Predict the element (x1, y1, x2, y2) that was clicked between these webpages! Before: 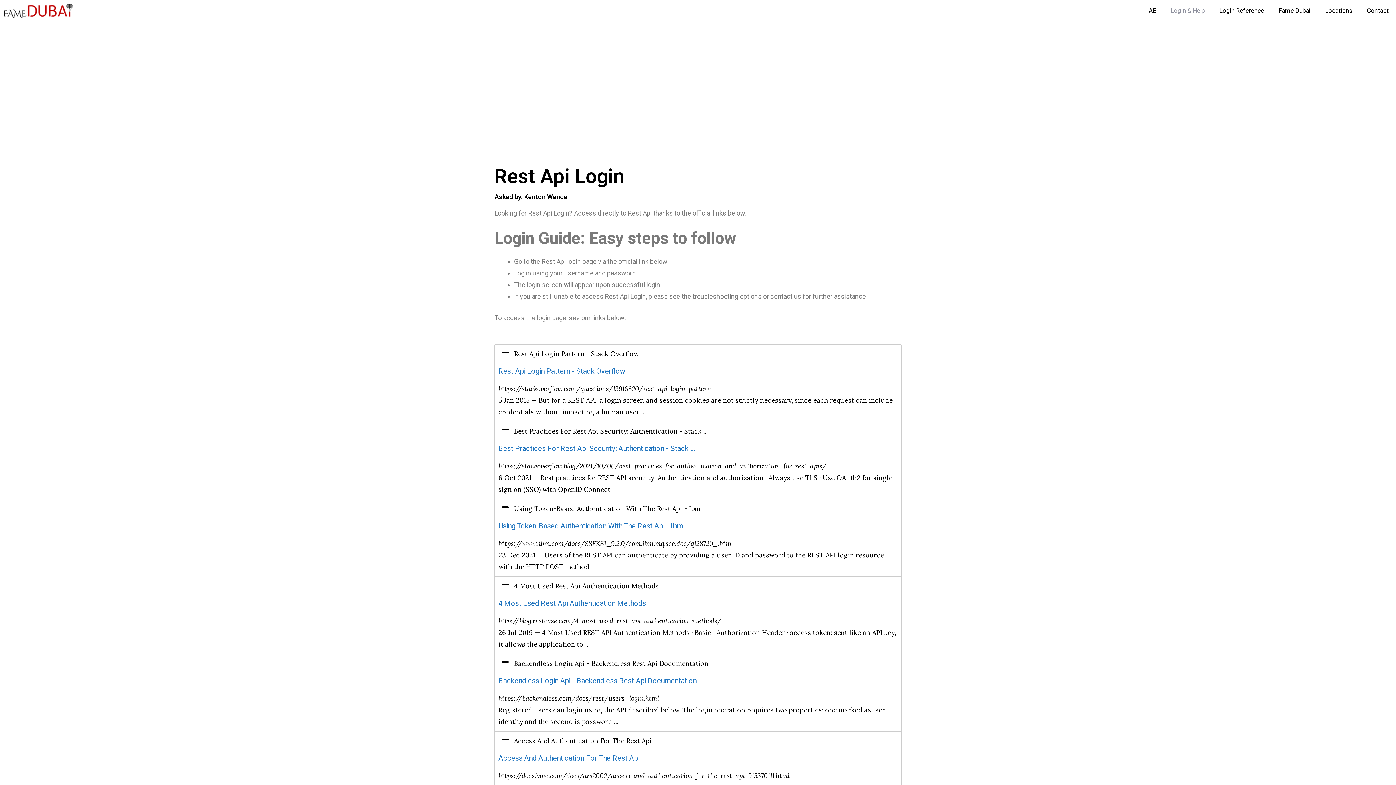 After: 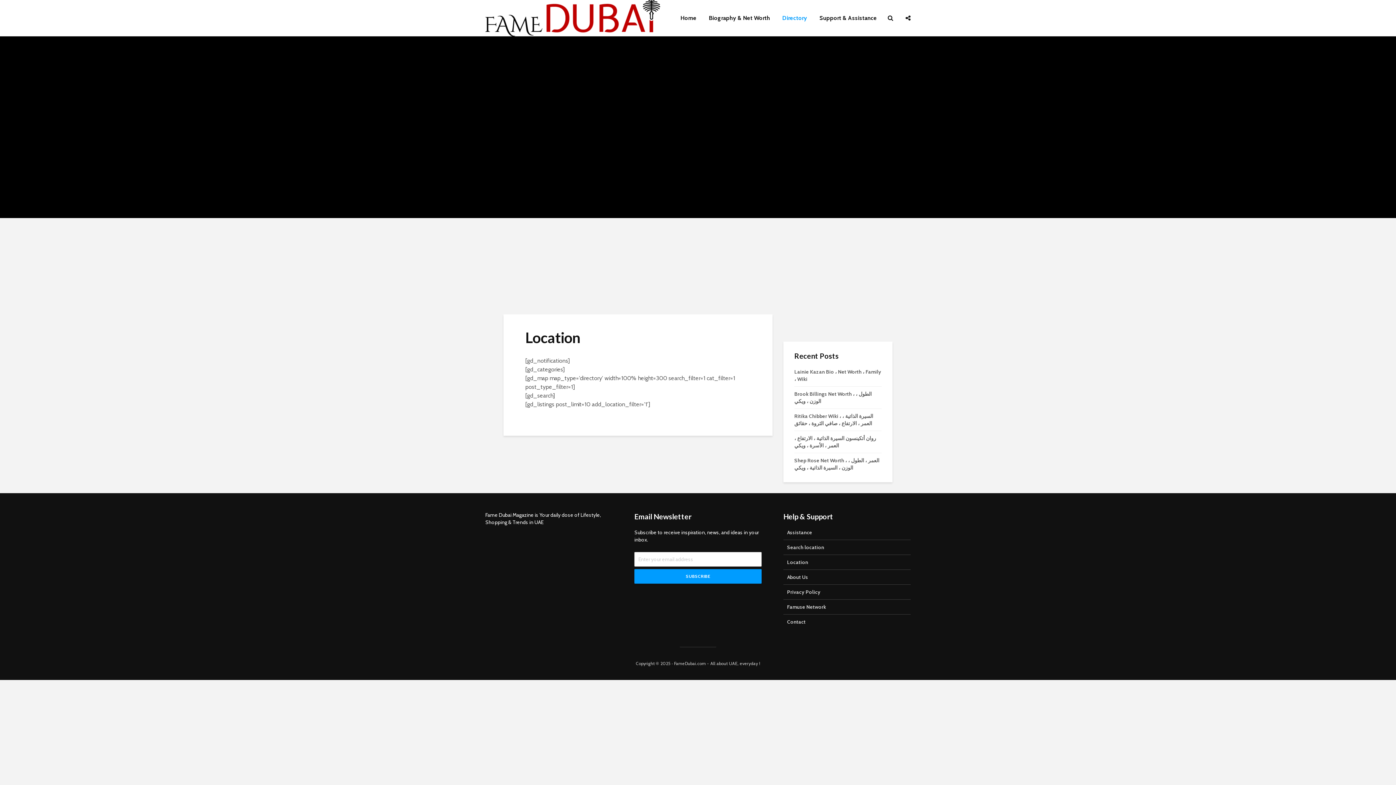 Action: label: Locations bbox: (1318, 0, 1360, 21)